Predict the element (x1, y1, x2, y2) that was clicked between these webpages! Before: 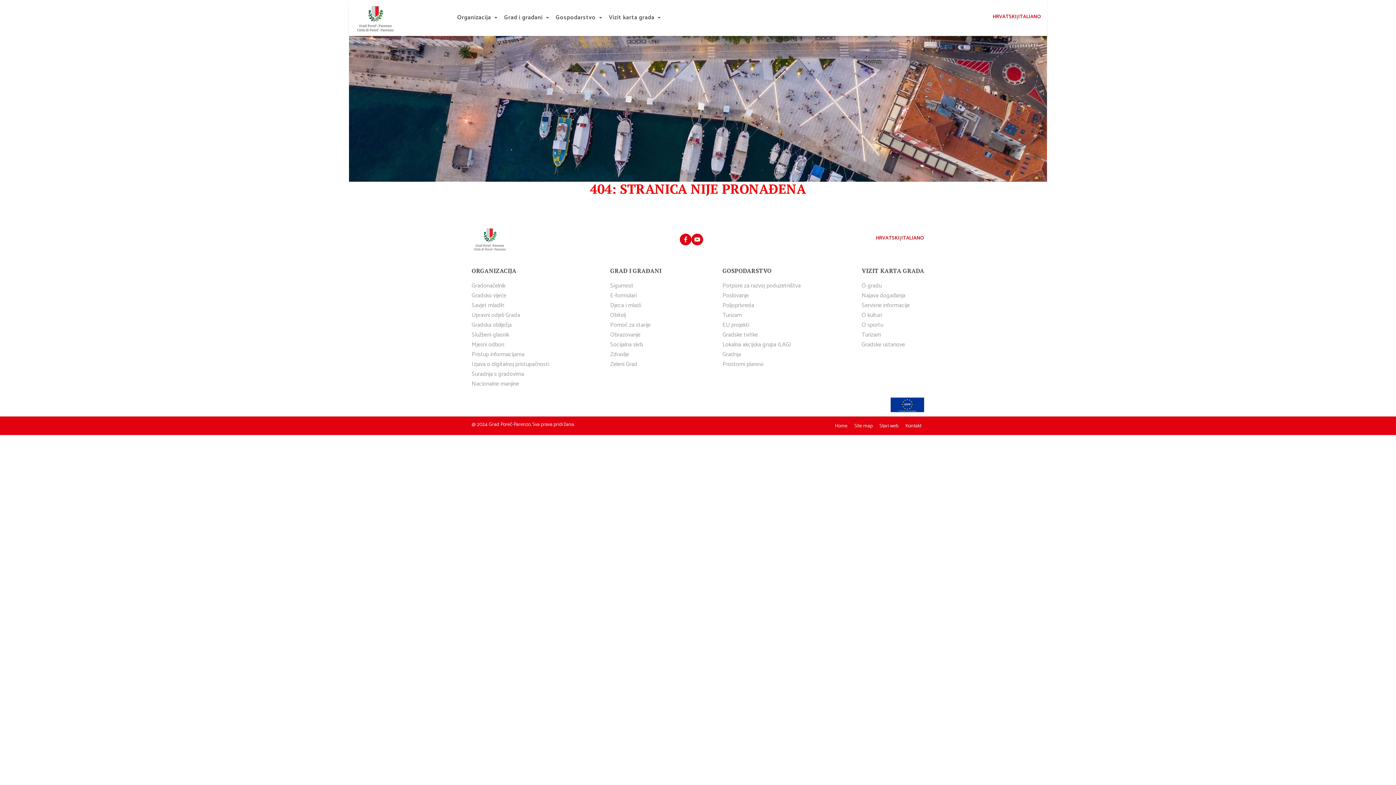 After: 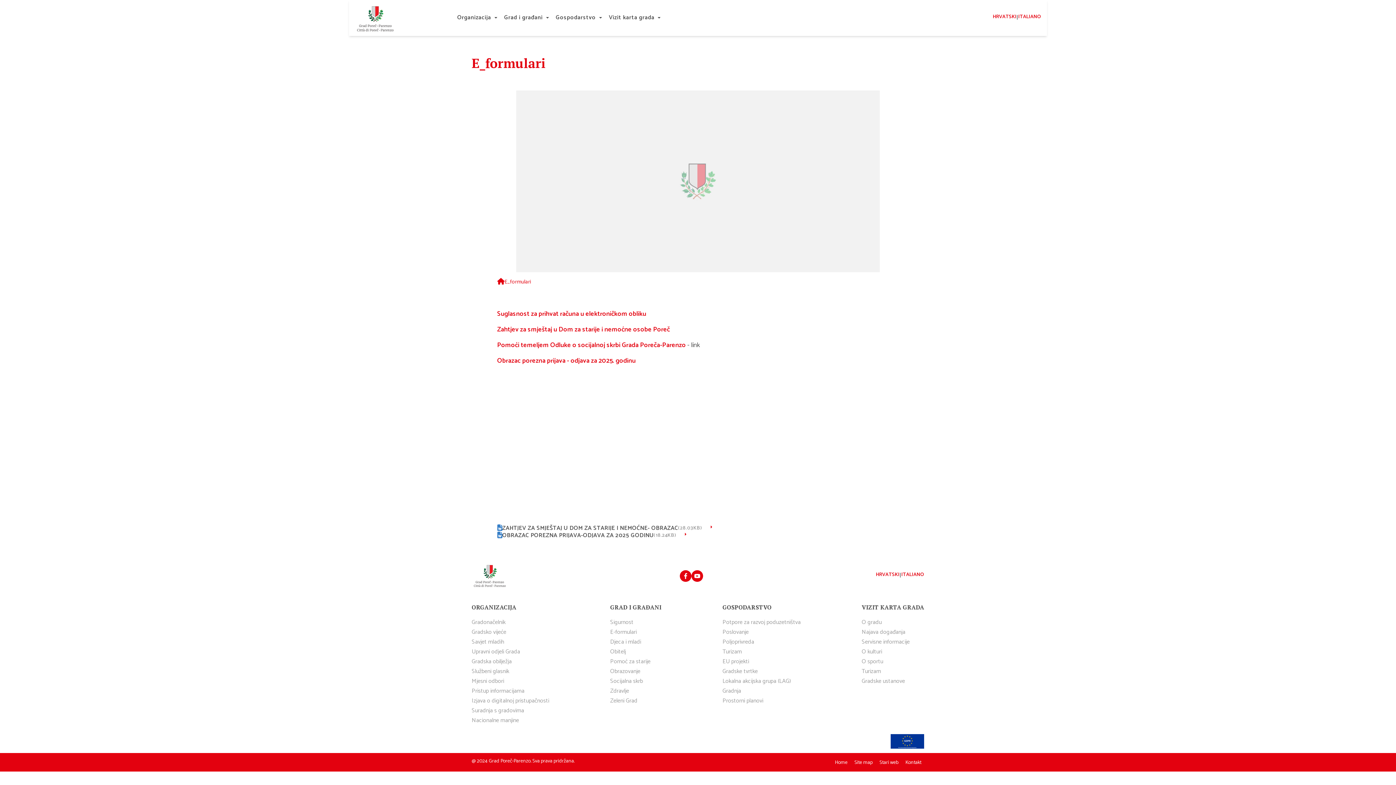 Action: bbox: (610, 290, 636, 301) label: E-formulari